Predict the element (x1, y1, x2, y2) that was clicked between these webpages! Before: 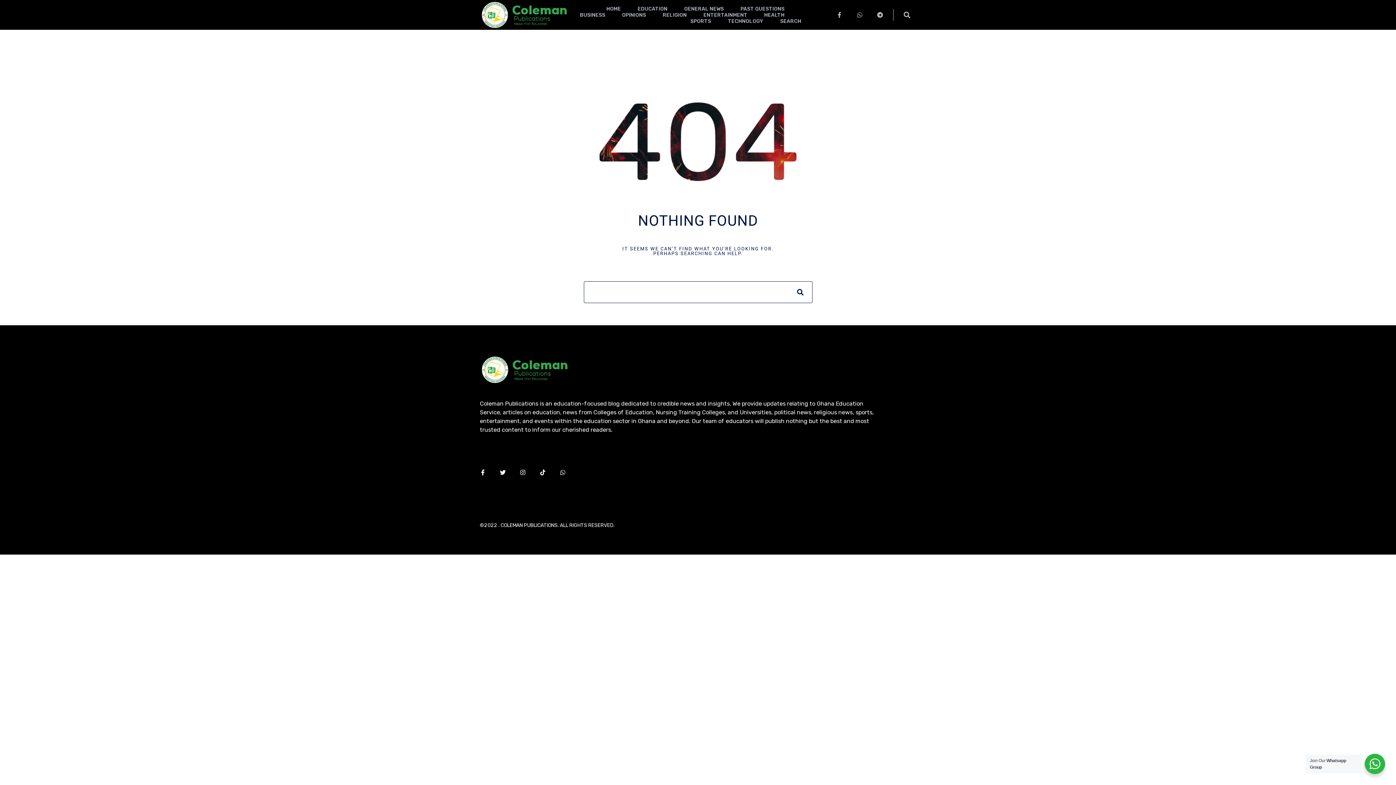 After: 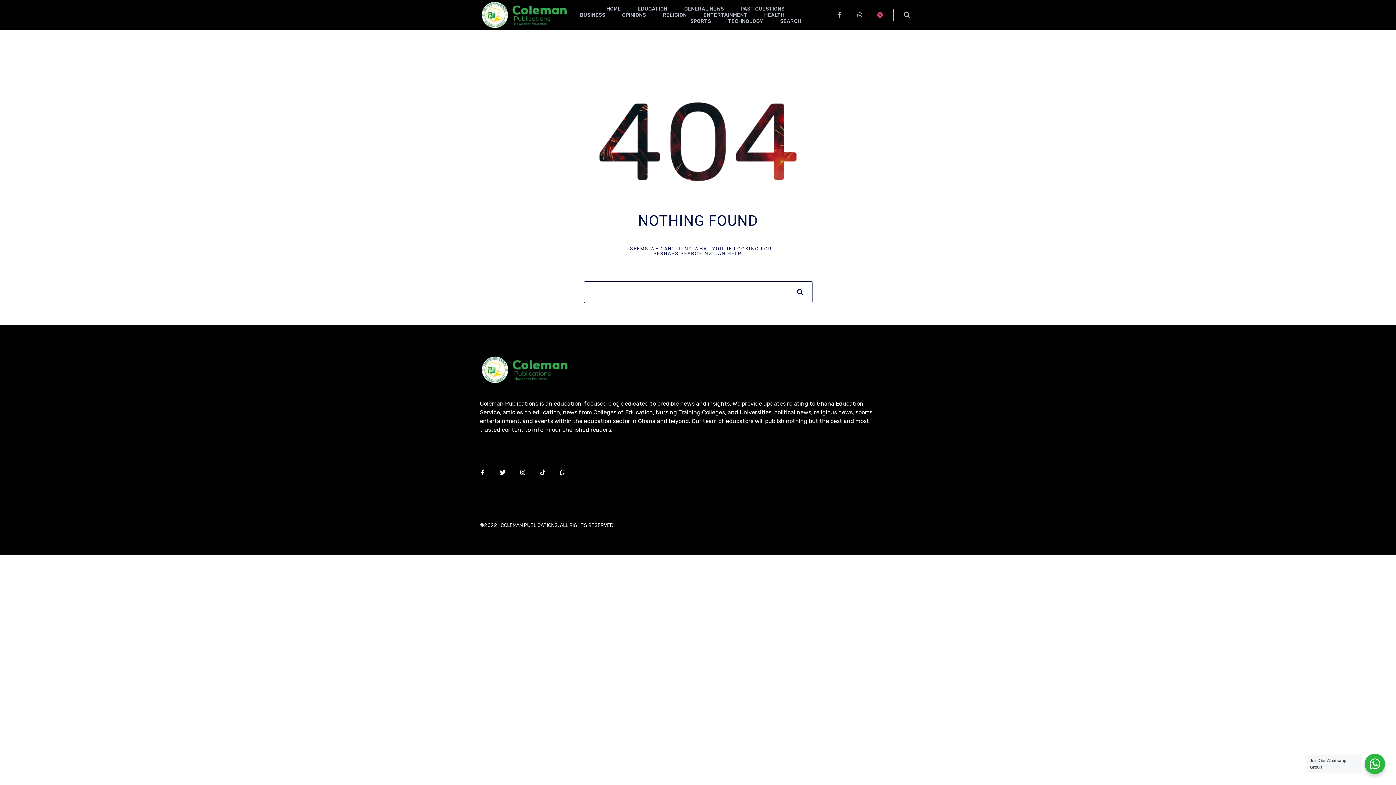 Action: label: Telegram bbox: (874, 9, 886, 20)